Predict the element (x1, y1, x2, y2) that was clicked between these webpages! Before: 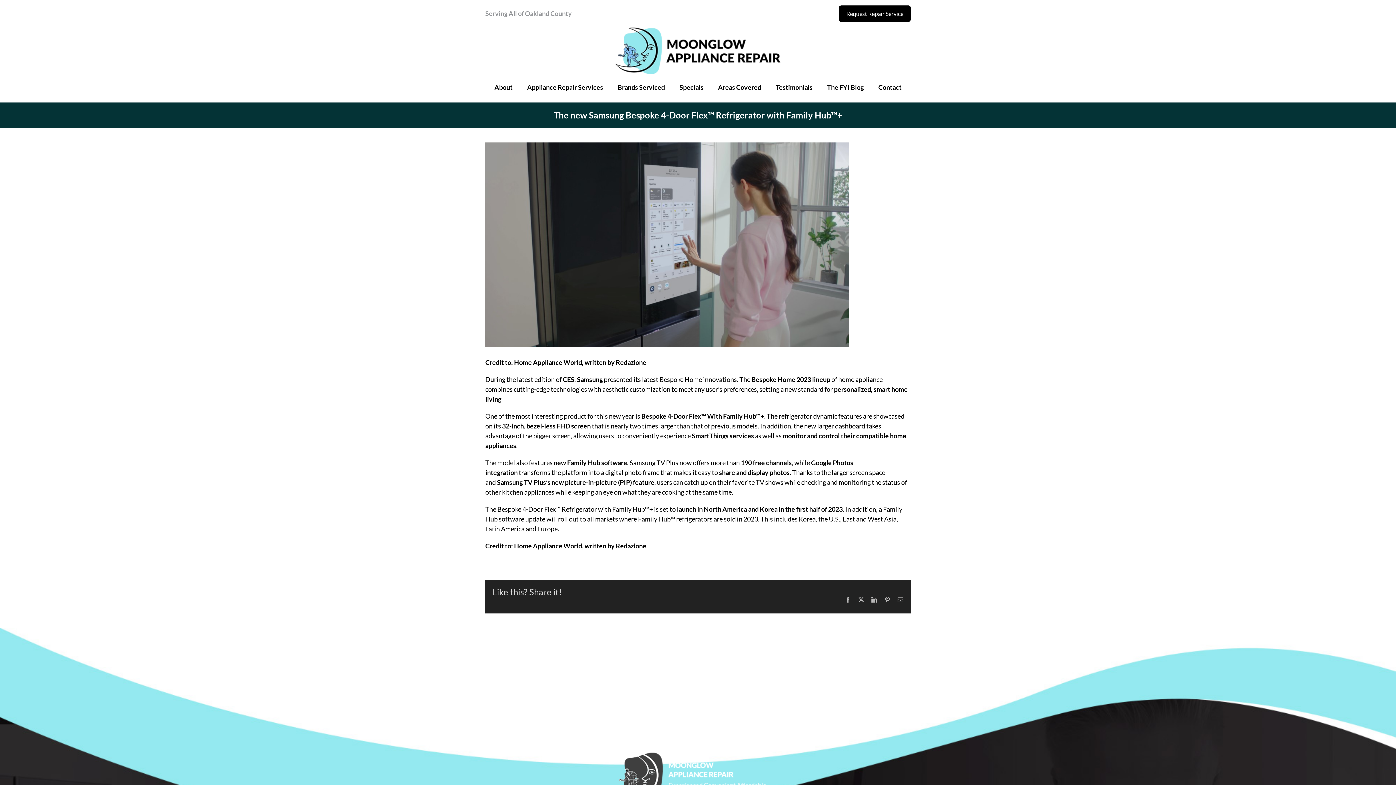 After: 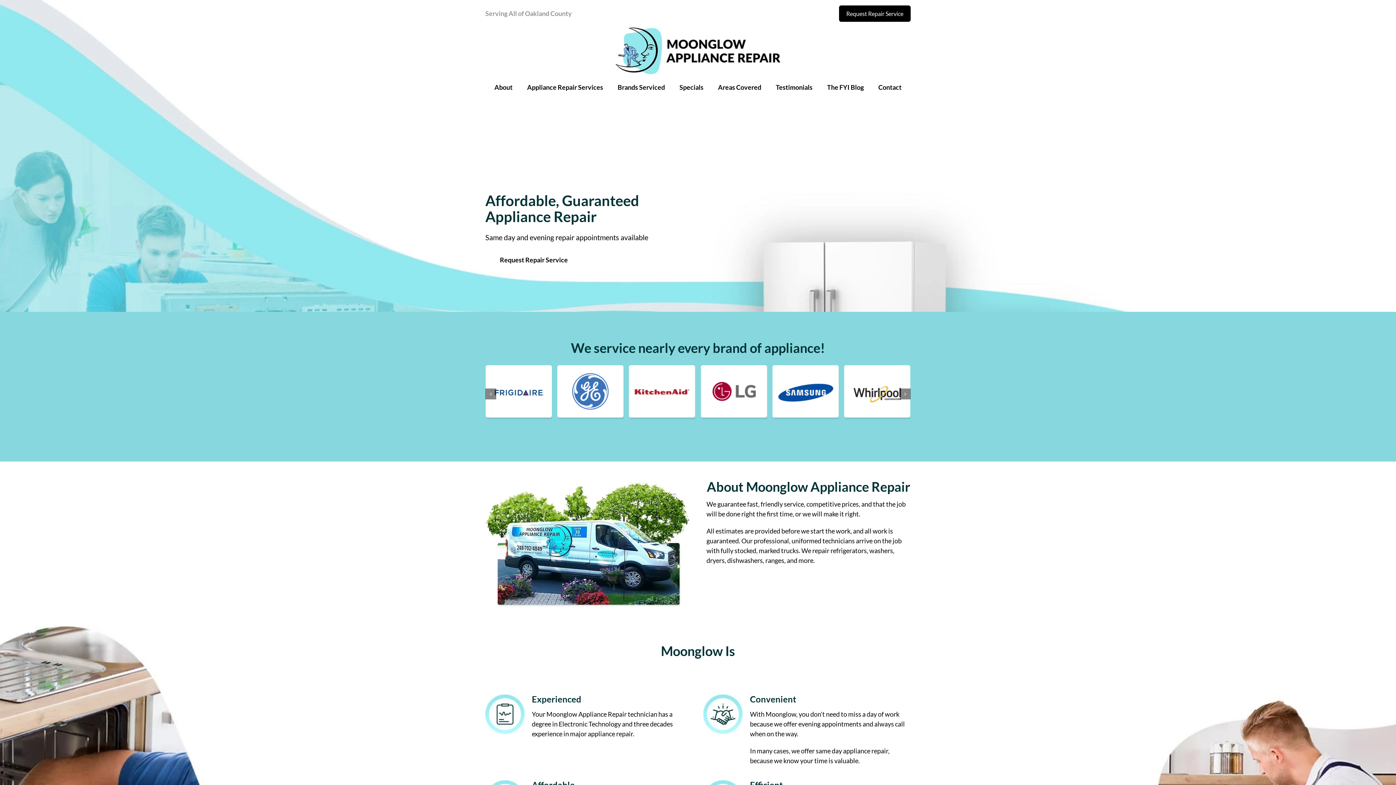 Action: bbox: (614, 25, 781, 75)